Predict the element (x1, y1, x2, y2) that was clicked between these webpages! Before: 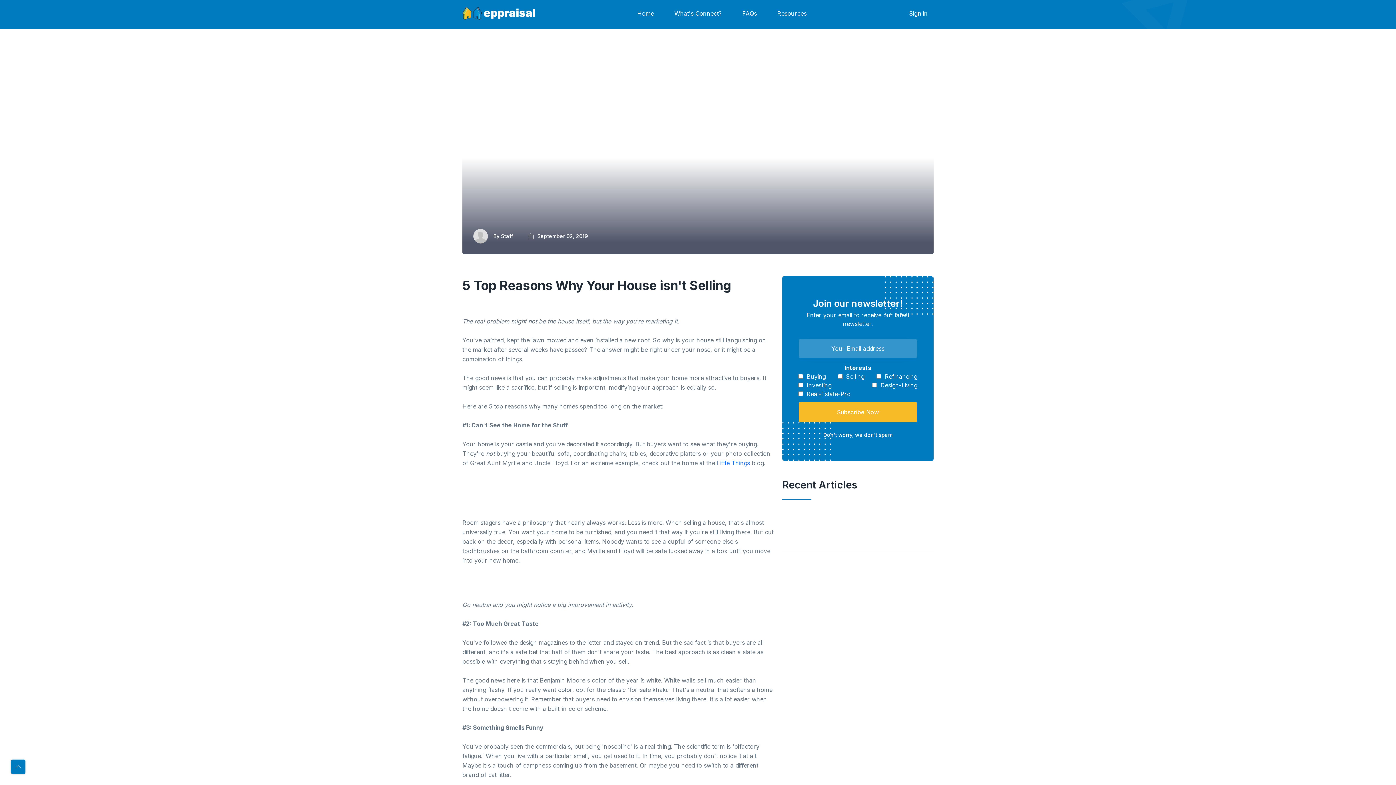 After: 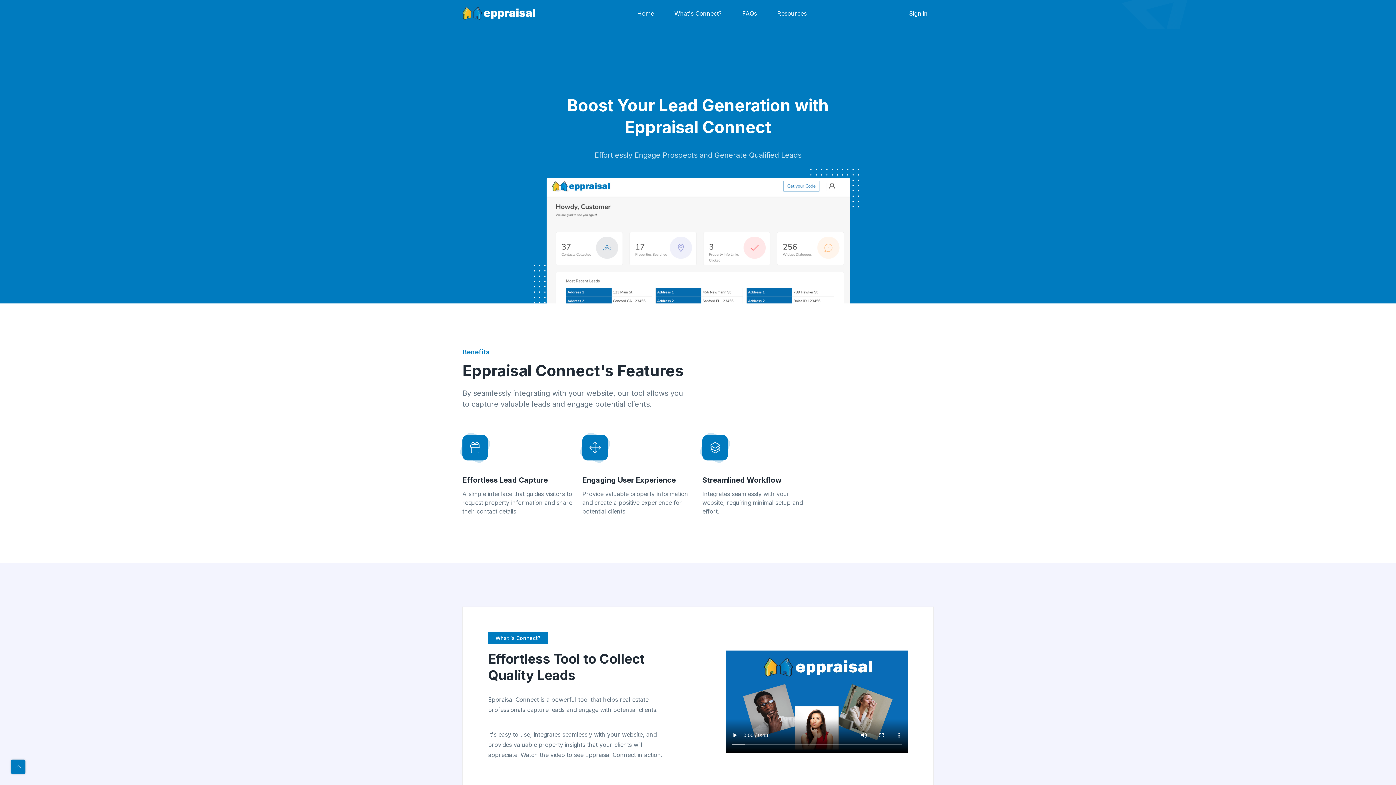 Action: bbox: (462, 7, 535, 19)